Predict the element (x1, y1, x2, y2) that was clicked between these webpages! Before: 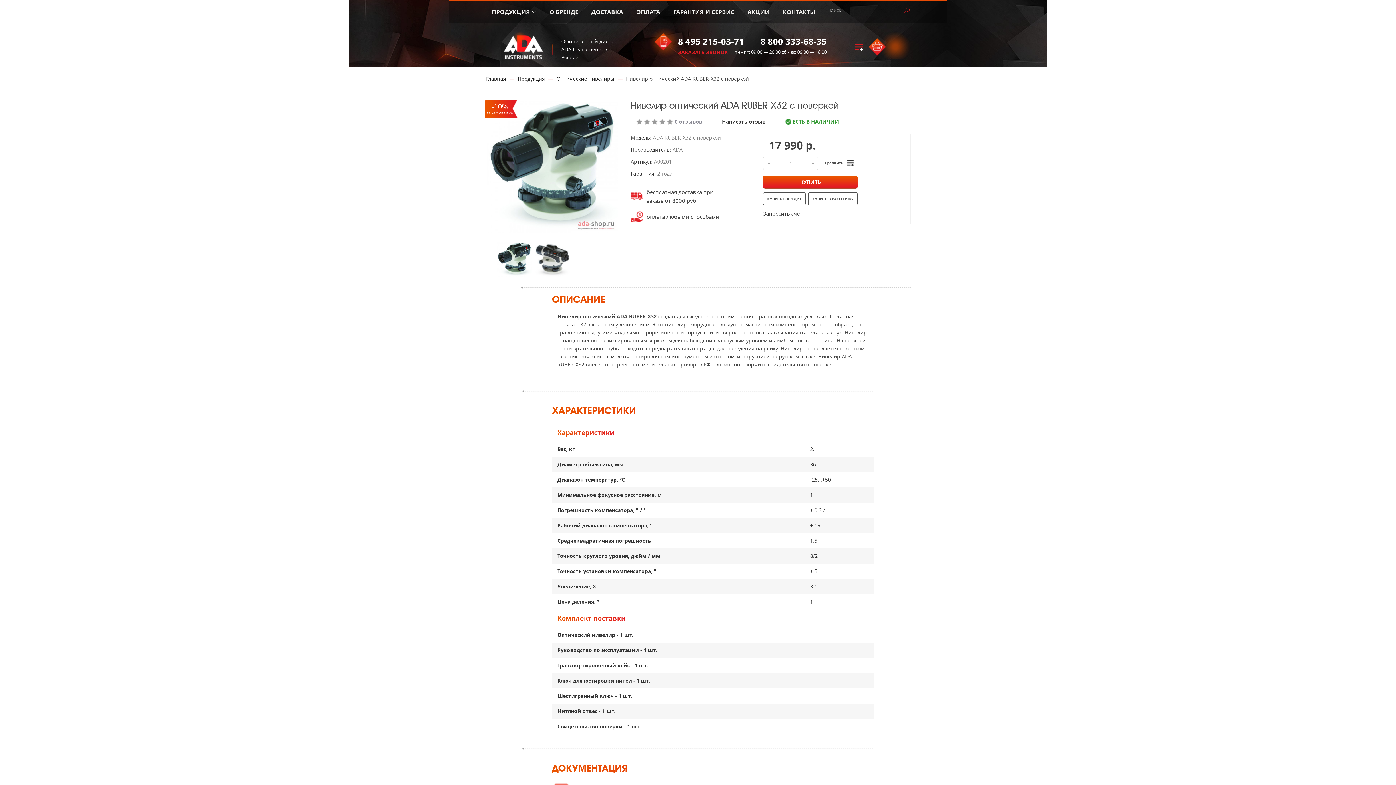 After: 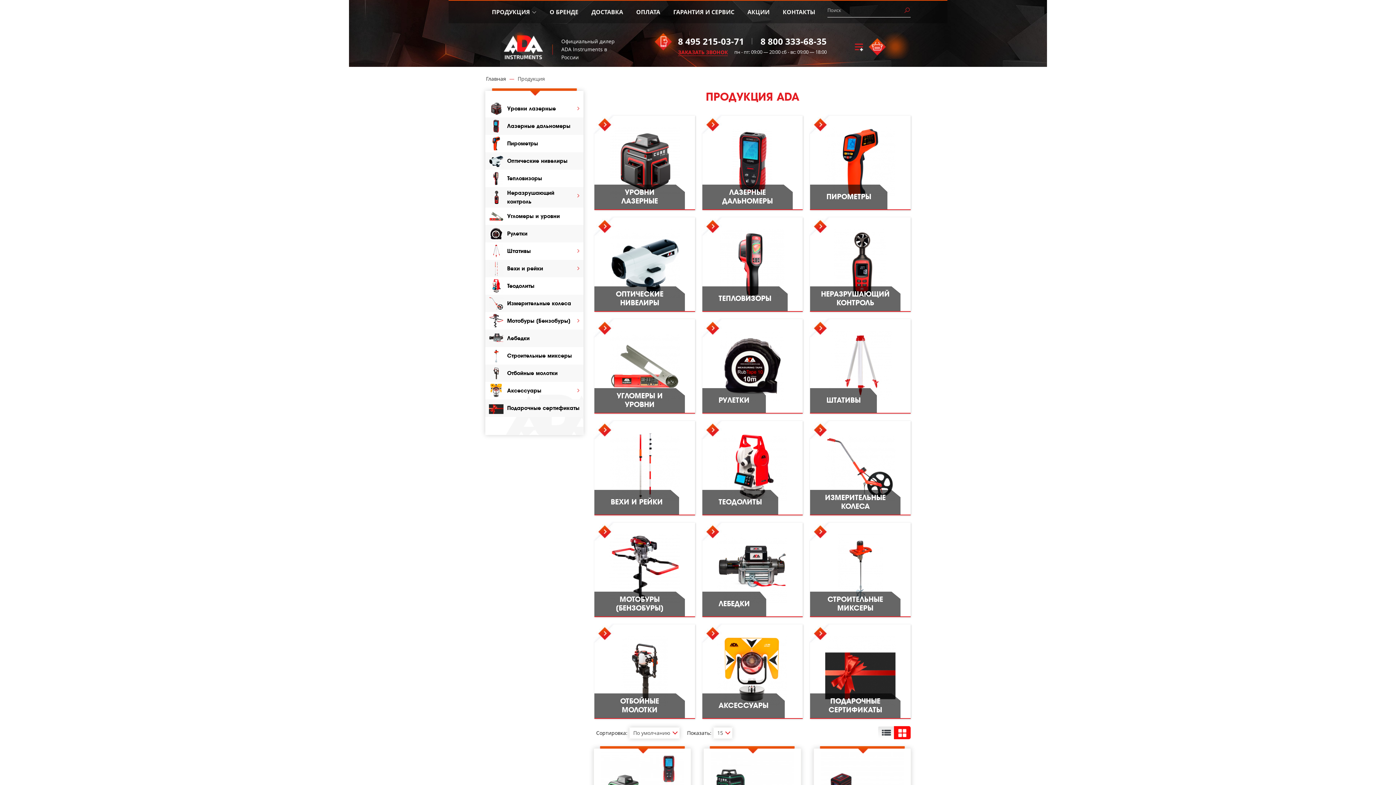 Action: bbox: (517, 75, 545, 82) label: Продукция